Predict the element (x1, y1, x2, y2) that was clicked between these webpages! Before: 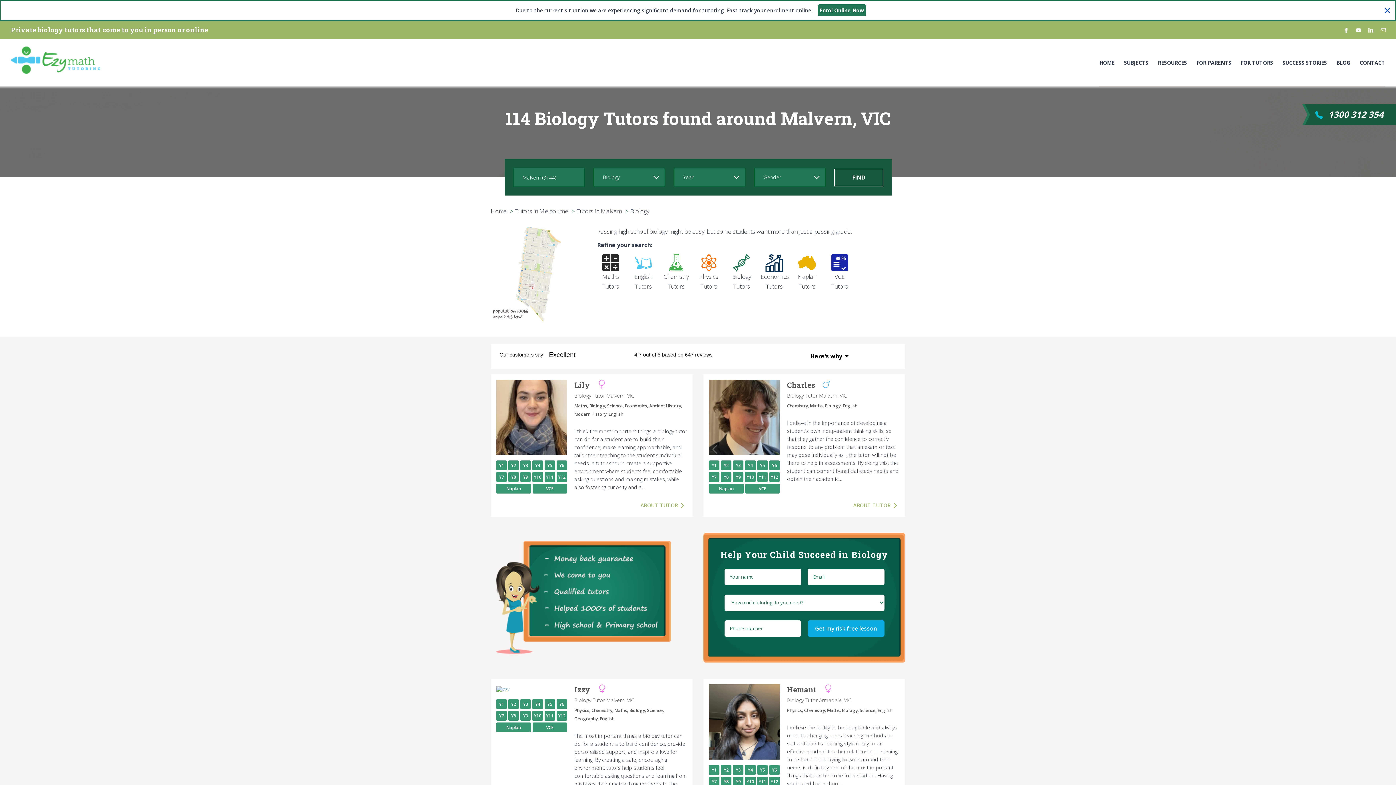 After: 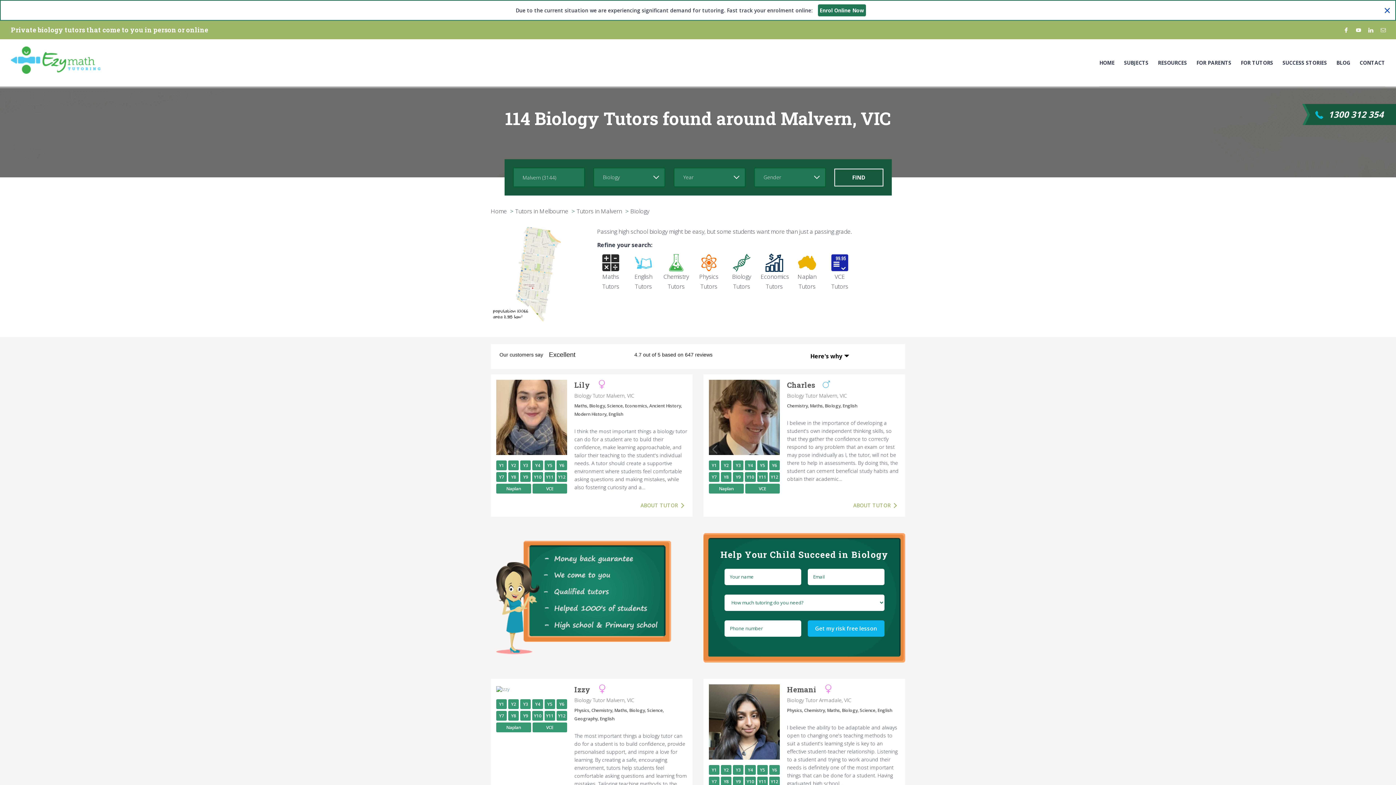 Action: label: Linkedin bbox: (1368, 25, 1373, 30)